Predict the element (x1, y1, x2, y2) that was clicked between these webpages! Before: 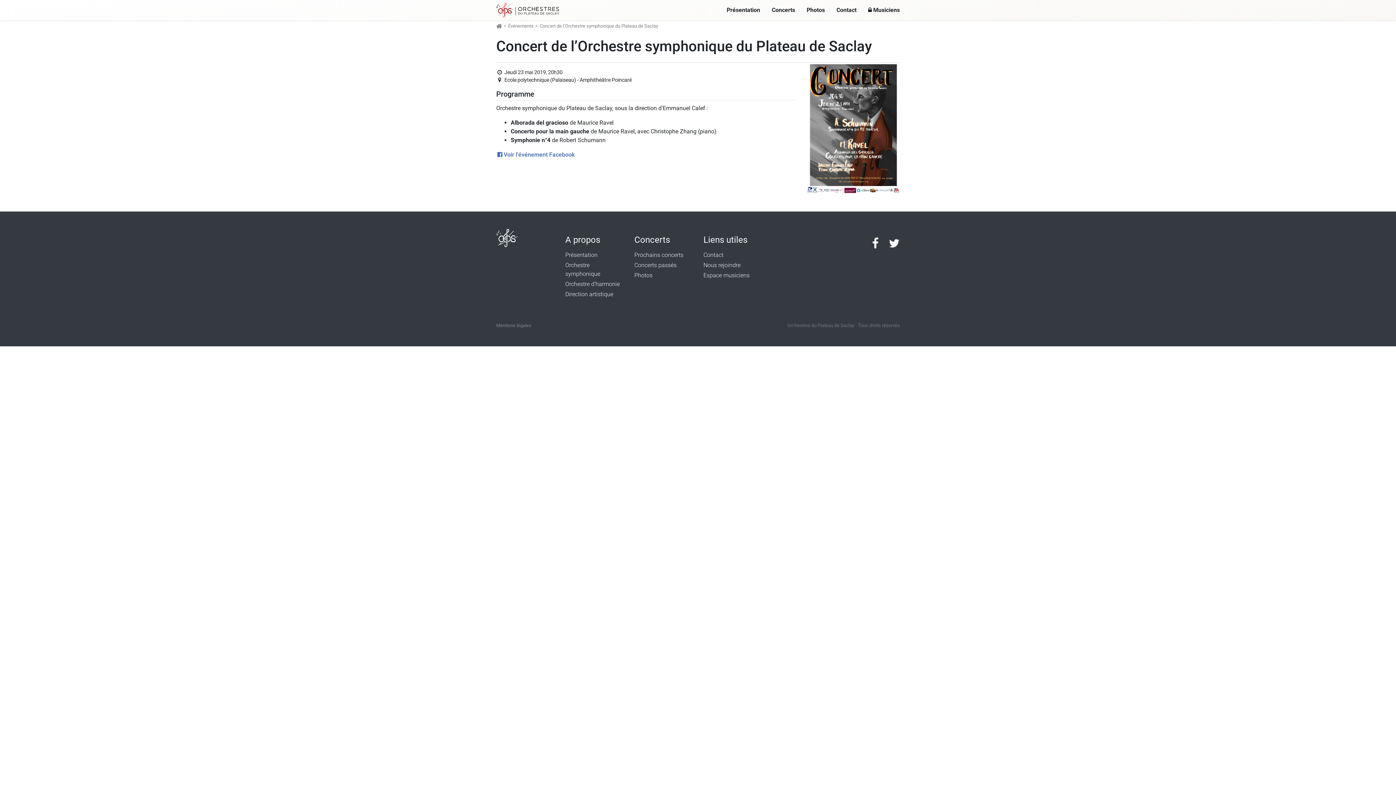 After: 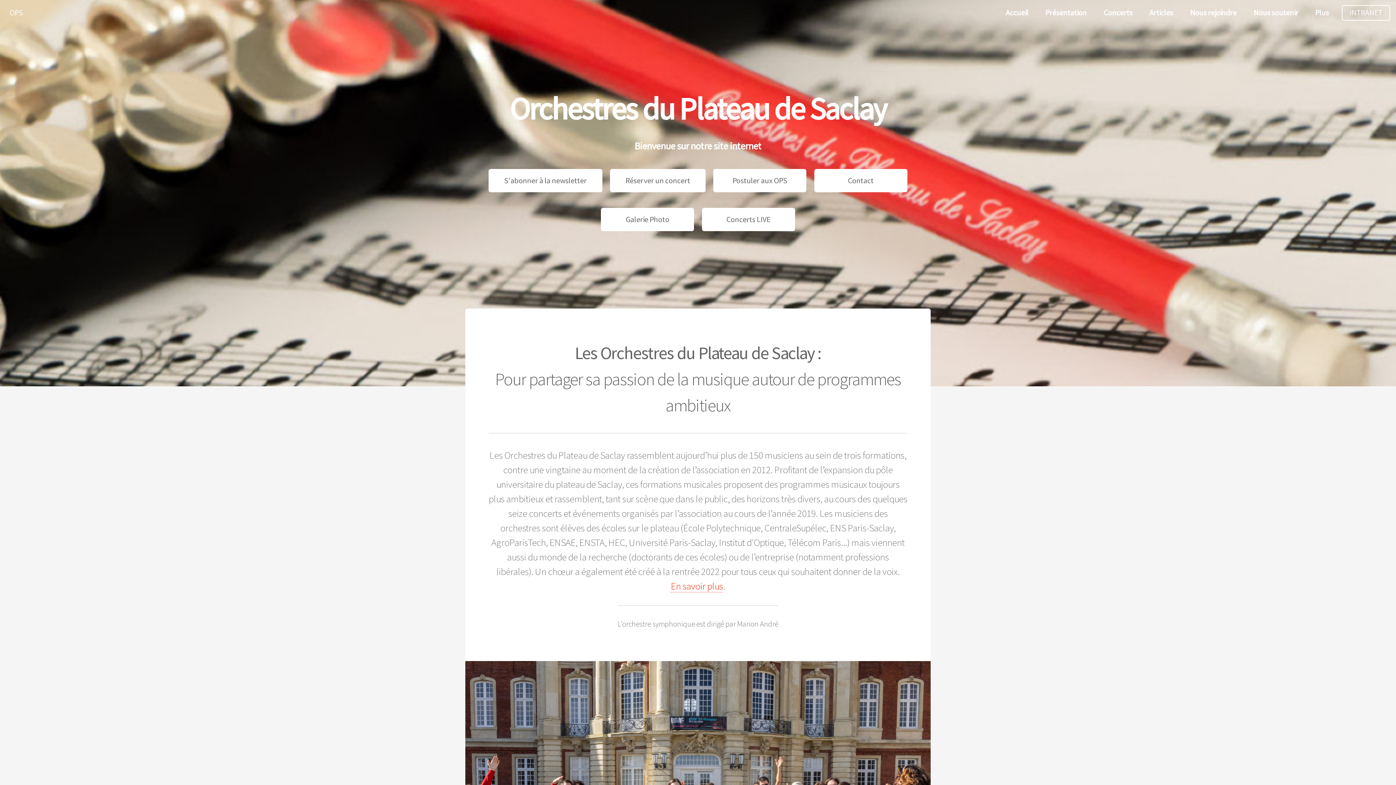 Action: bbox: (769, 2, 798, 17) label: Concerts